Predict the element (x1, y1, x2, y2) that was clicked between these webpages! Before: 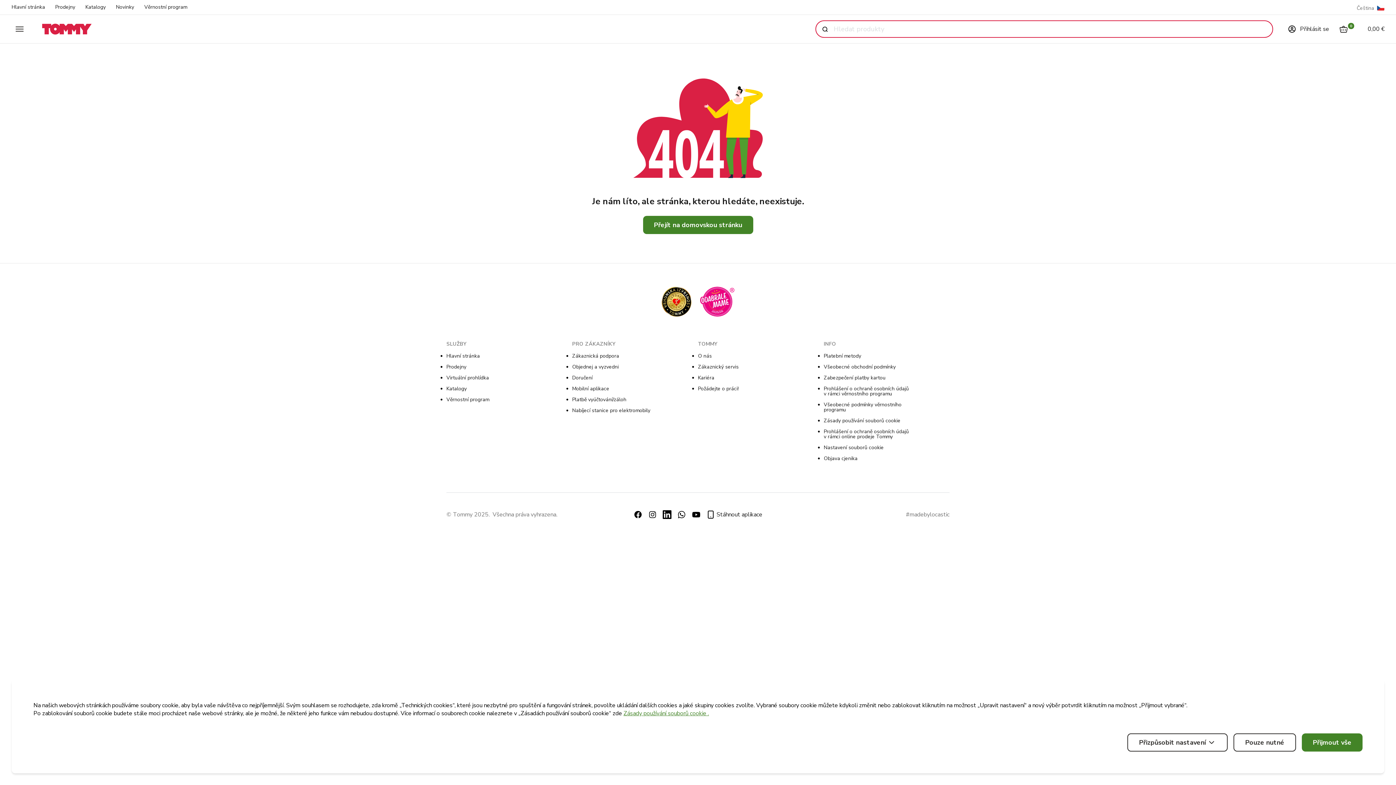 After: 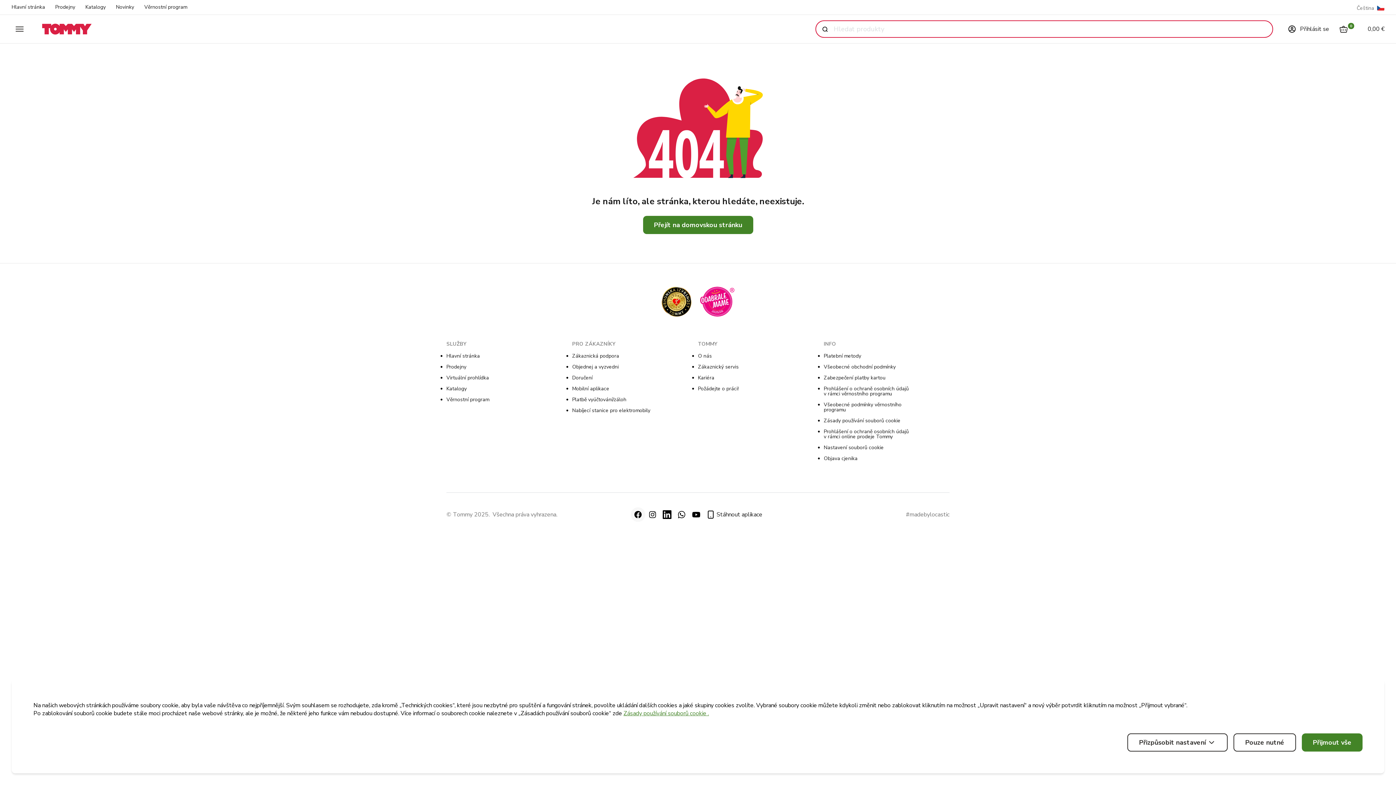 Action: bbox: (630, 507, 645, 522) label: facebook